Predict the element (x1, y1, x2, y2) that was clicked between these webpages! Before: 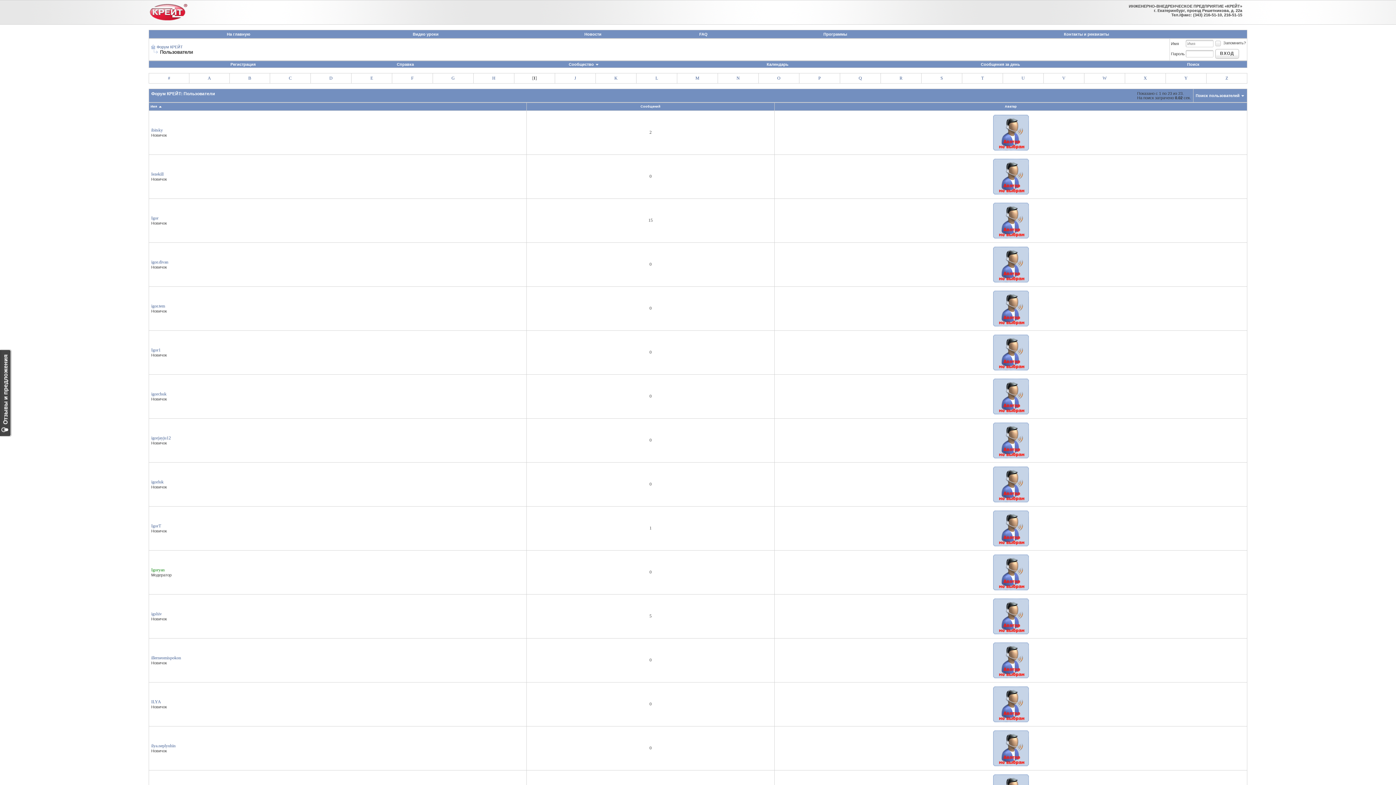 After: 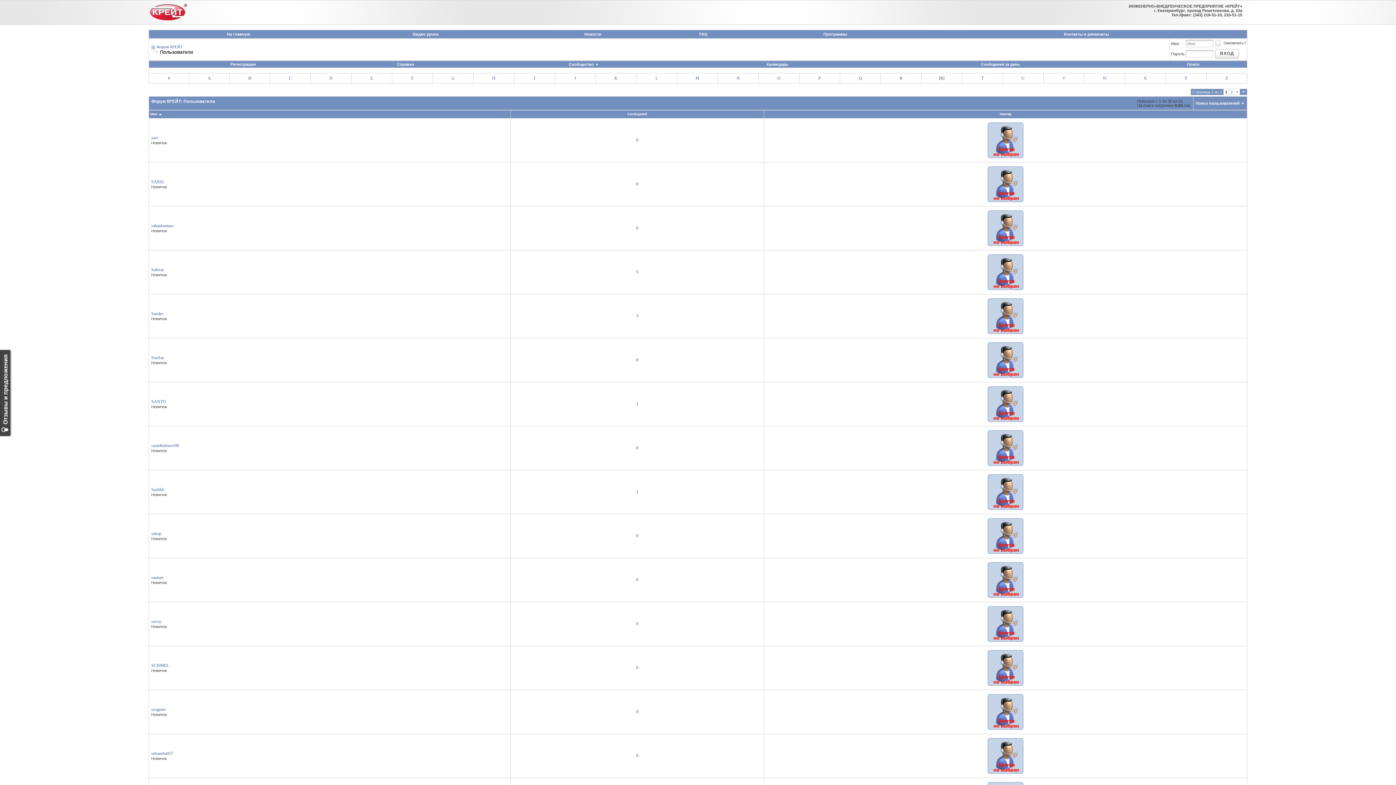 Action: bbox: (940, 75, 943, 80) label: S